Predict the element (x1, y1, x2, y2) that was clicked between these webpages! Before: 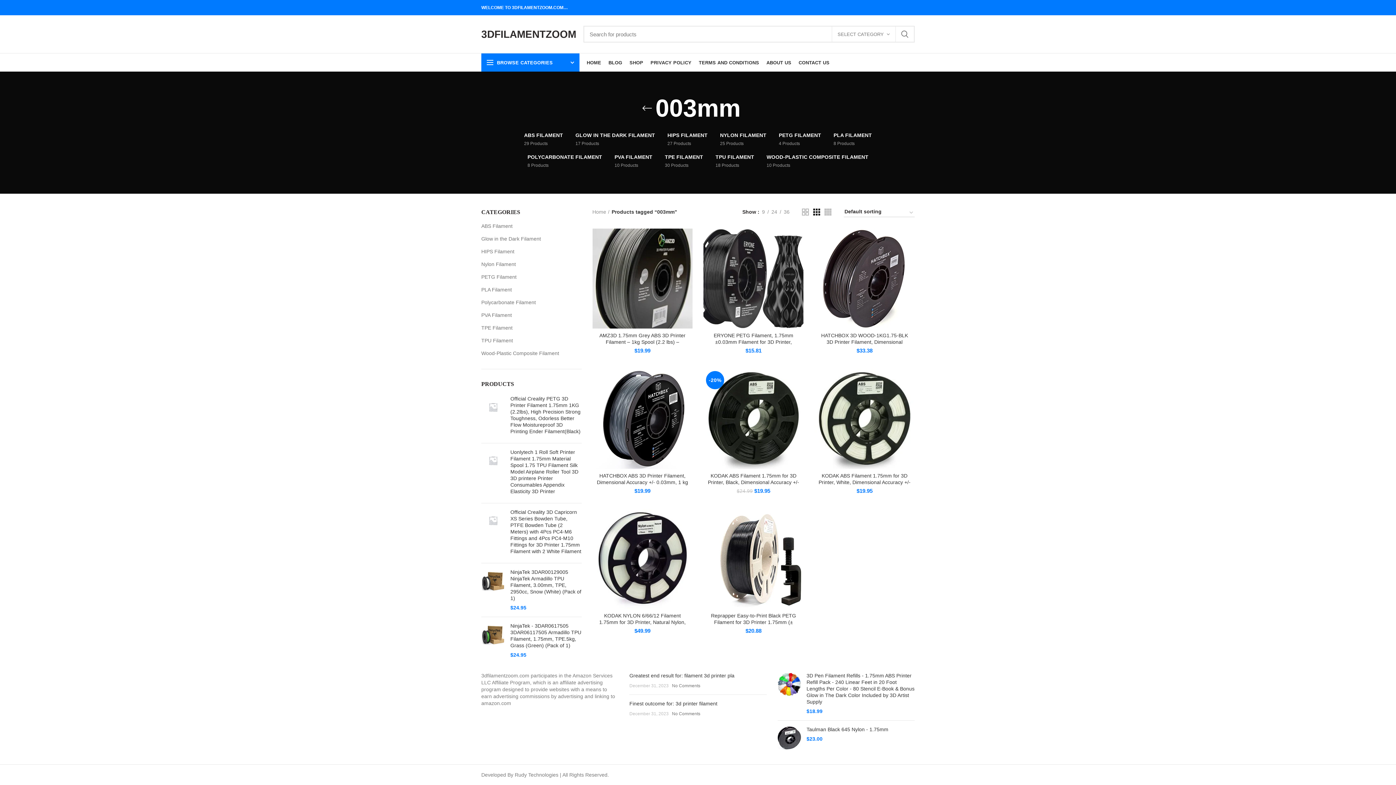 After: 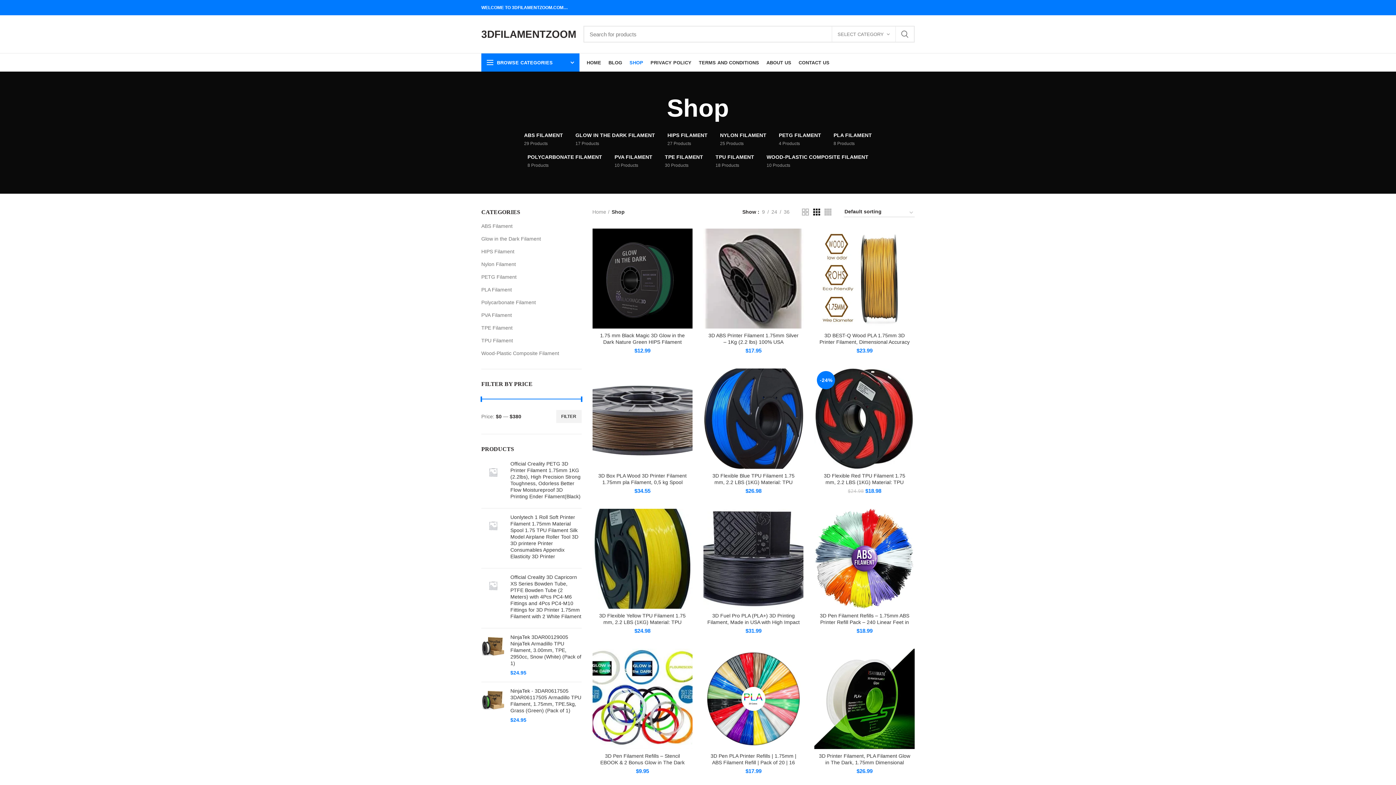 Action: bbox: (626, 53, 647, 71) label: SHOP